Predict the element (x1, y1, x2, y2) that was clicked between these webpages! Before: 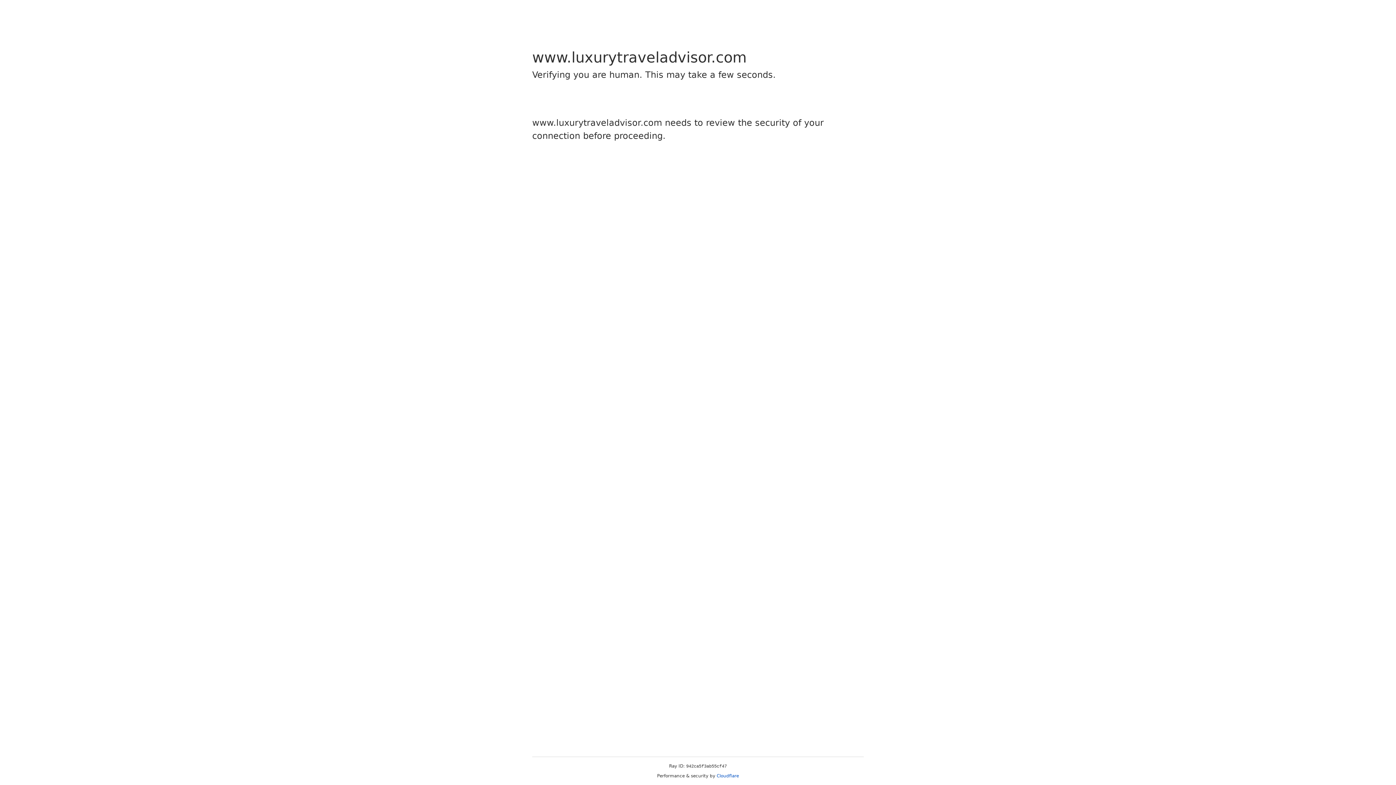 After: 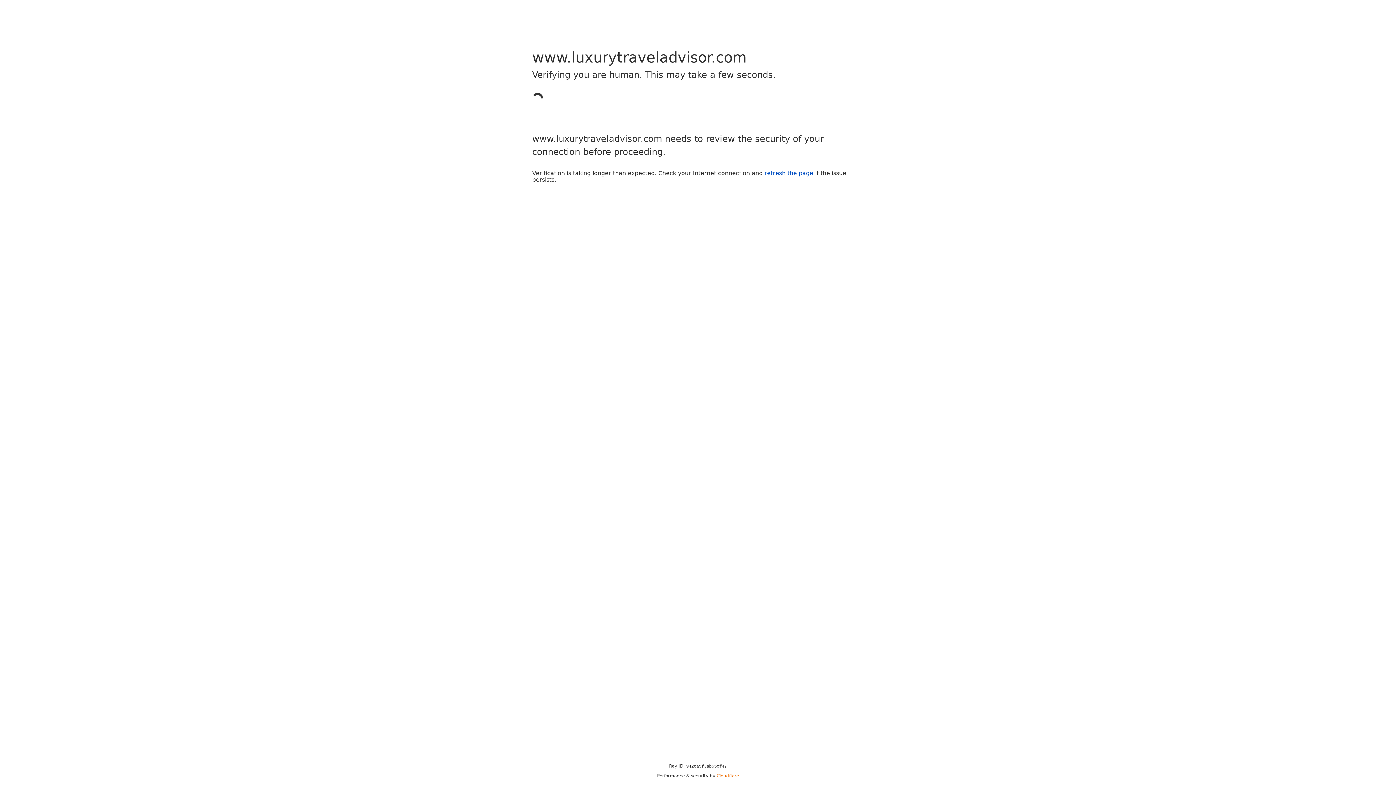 Action: label: Cloudflare bbox: (716, 773, 739, 778)